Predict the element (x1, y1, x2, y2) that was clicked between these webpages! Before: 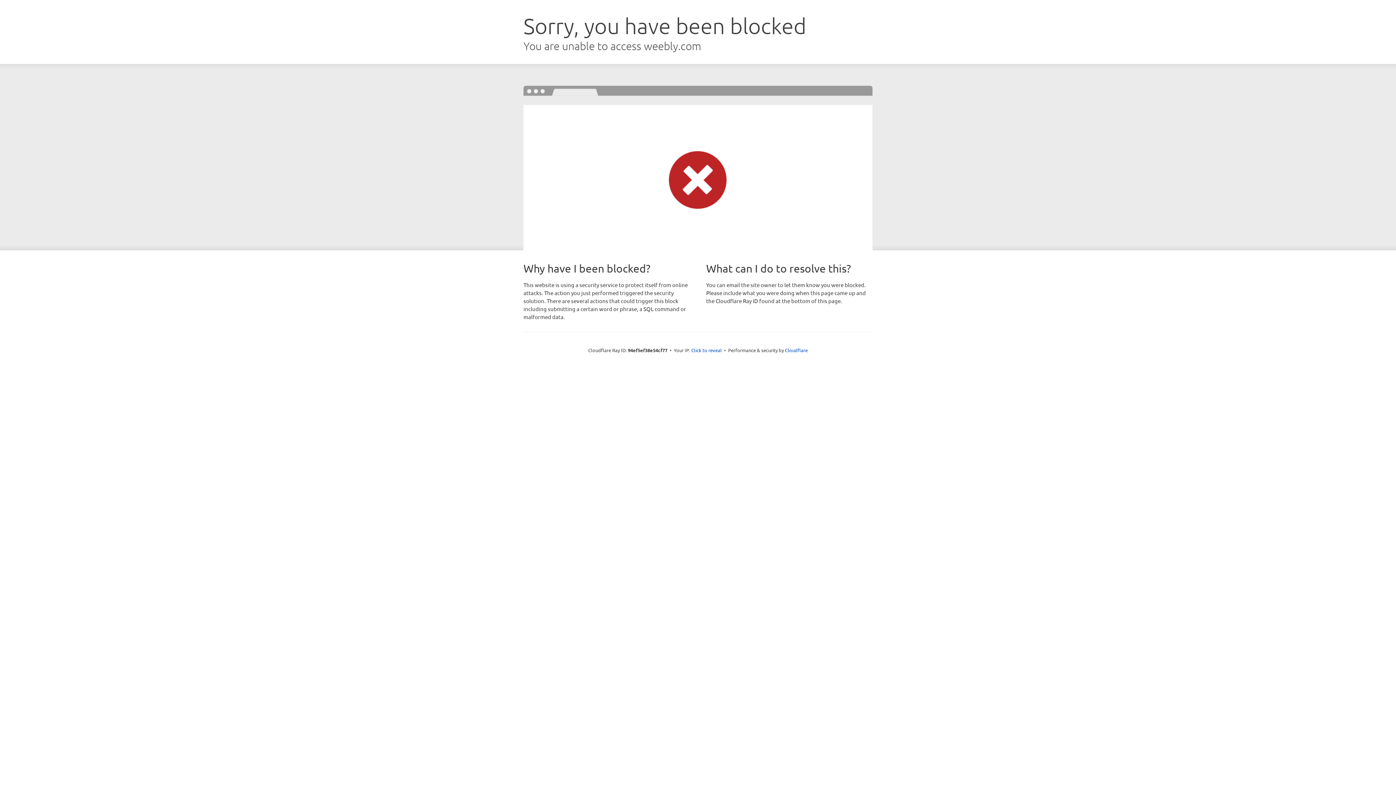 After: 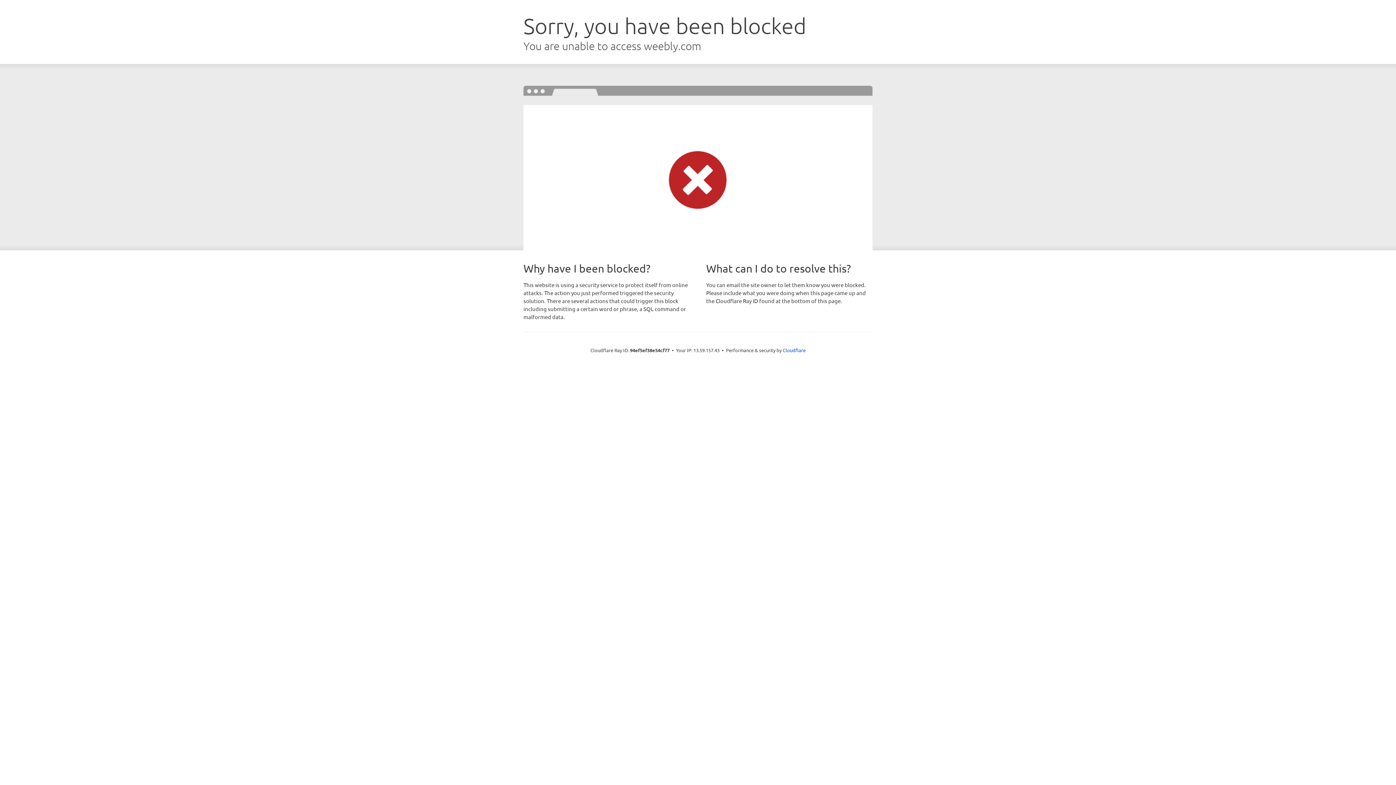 Action: label: Click to reveal bbox: (691, 346, 722, 353)